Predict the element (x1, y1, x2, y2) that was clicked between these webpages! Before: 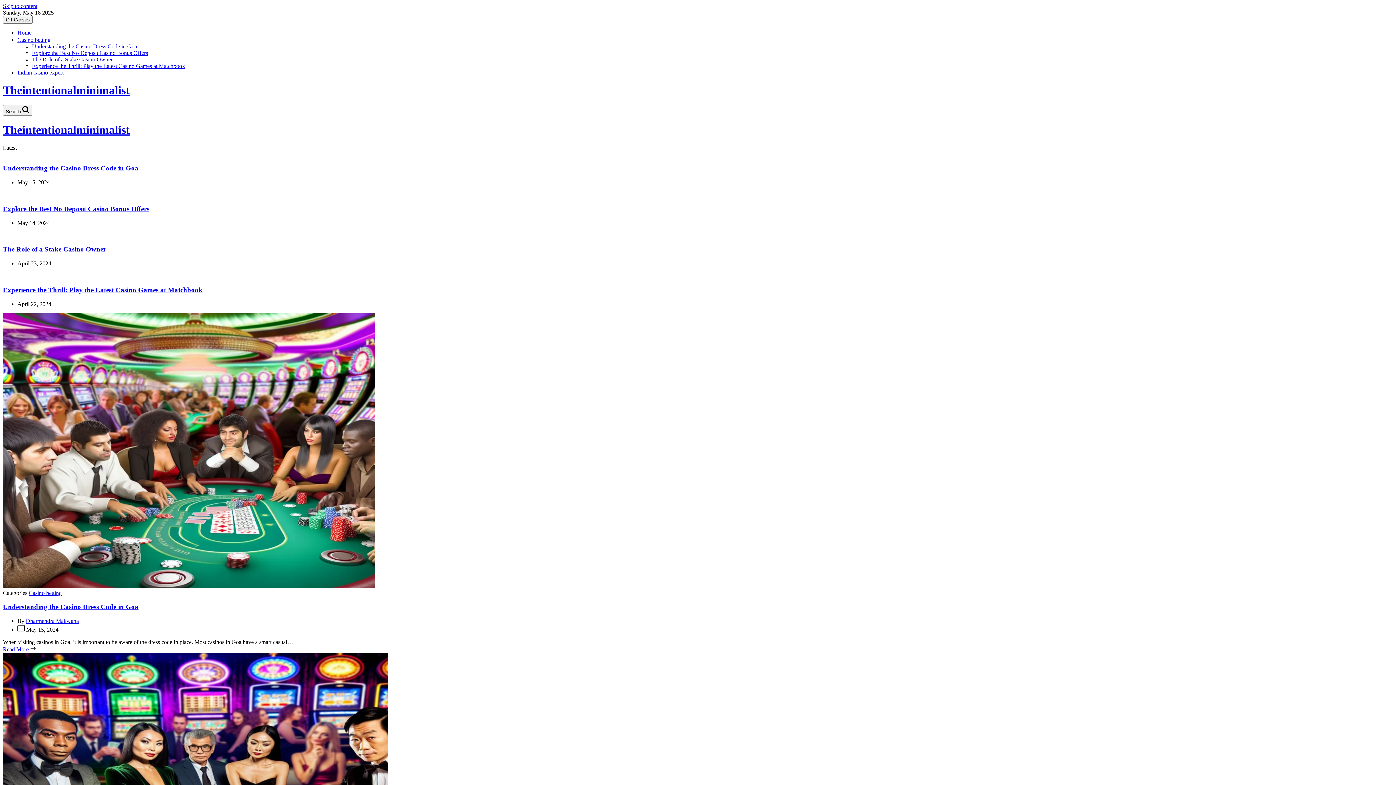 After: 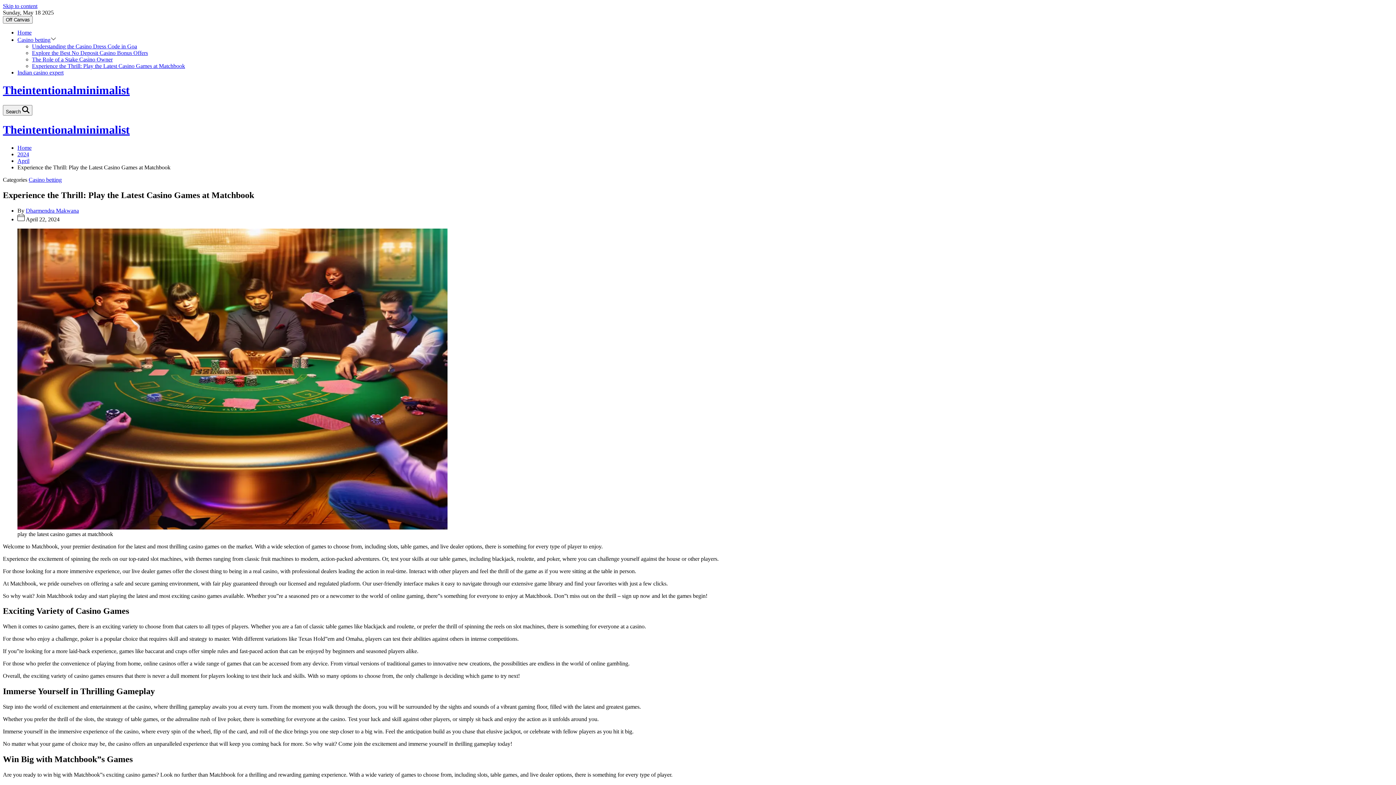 Action: bbox: (2, 272, 3, 278)